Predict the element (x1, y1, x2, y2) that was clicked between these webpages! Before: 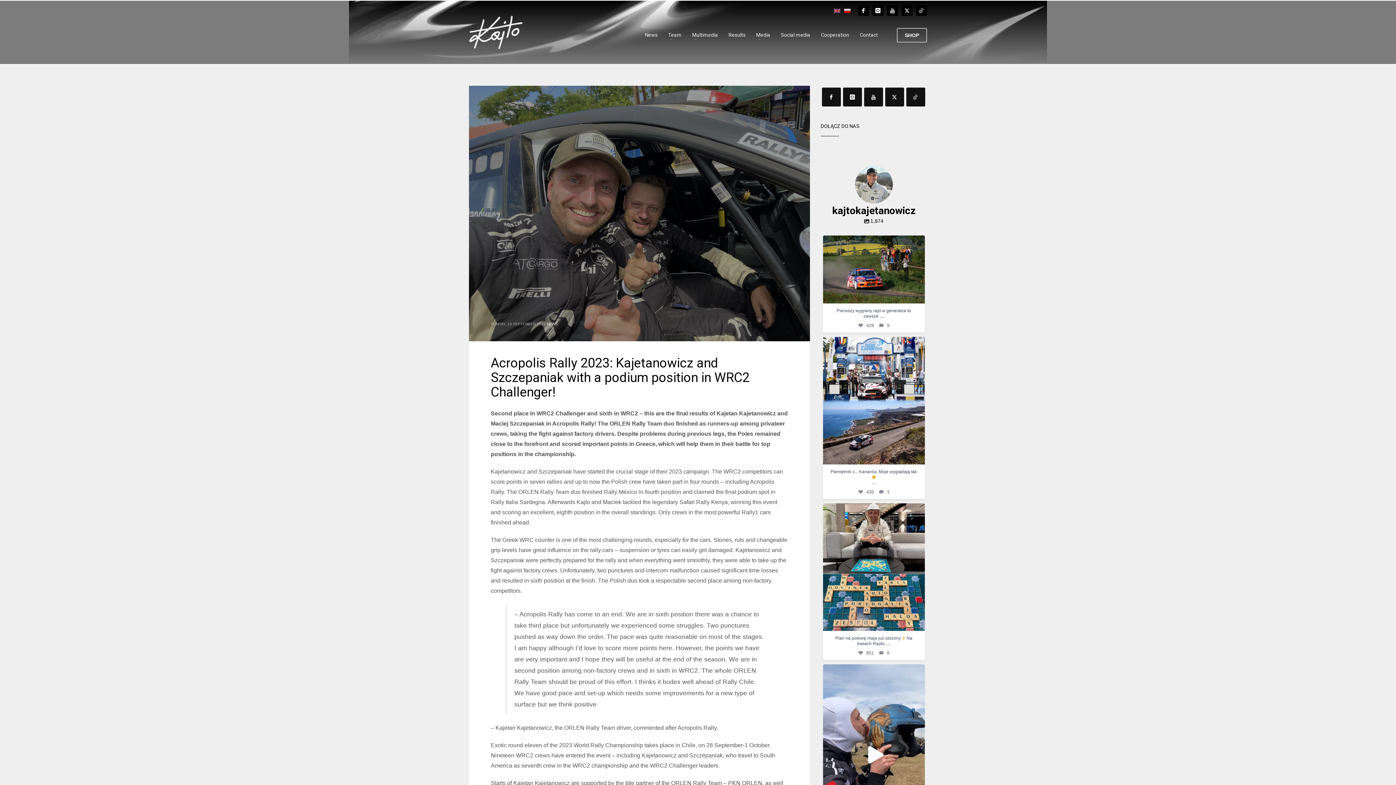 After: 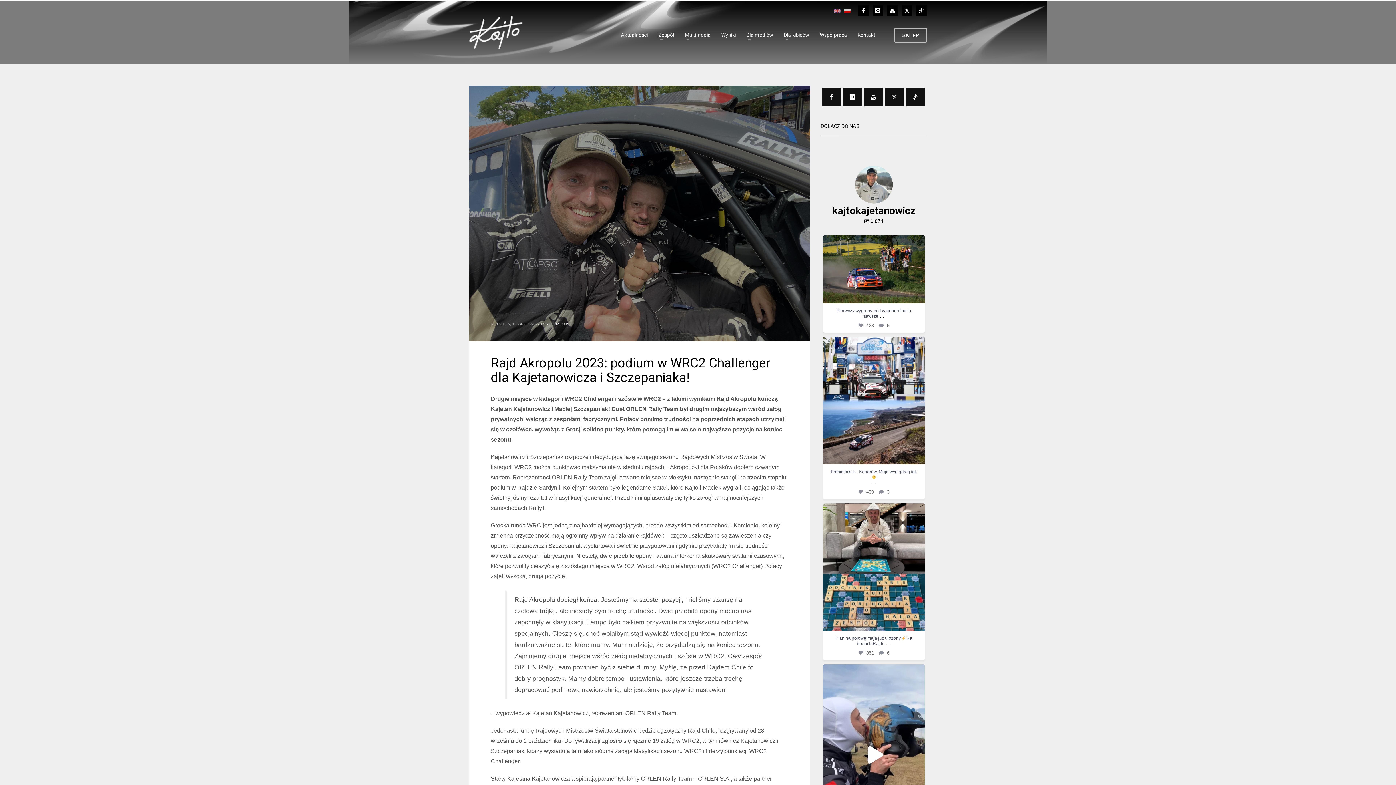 Action: bbox: (844, 6, 850, 14)